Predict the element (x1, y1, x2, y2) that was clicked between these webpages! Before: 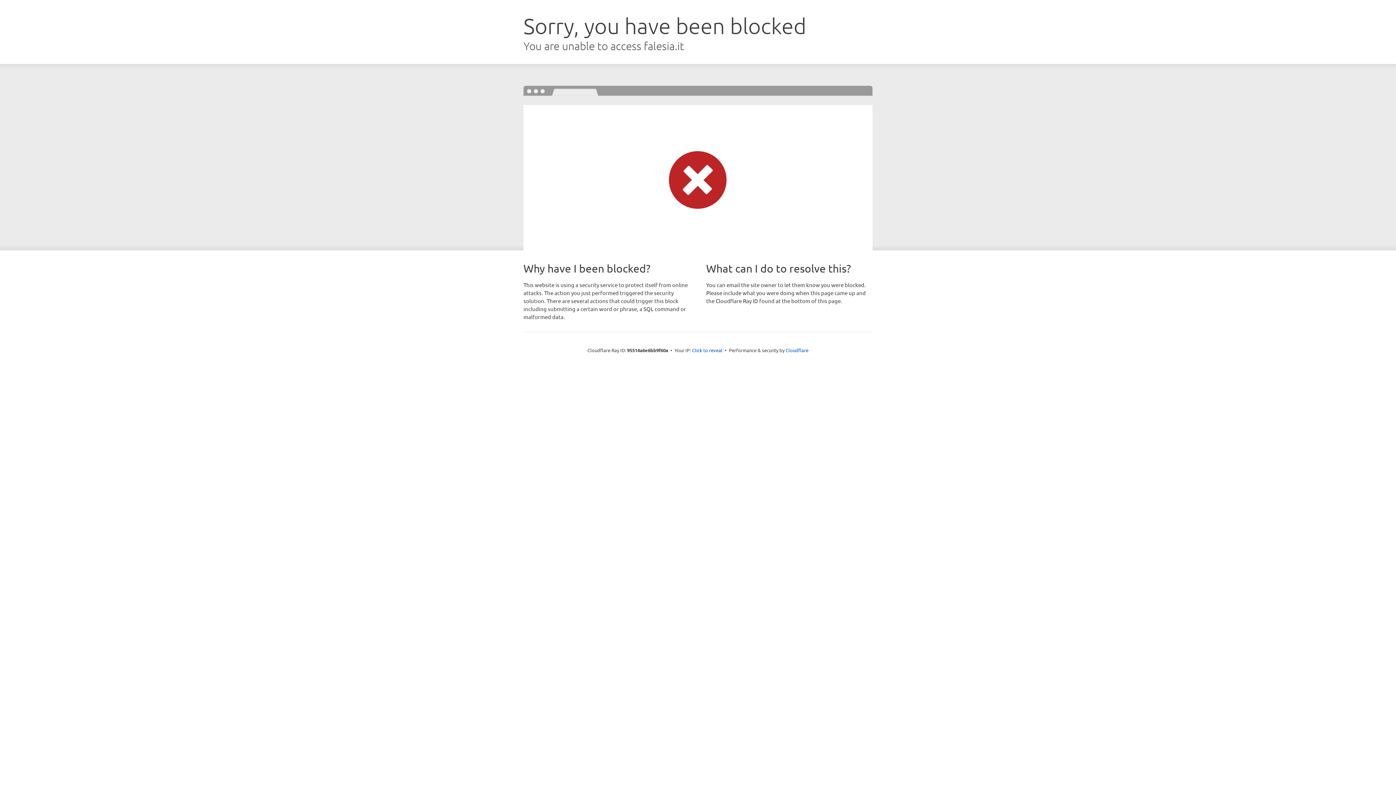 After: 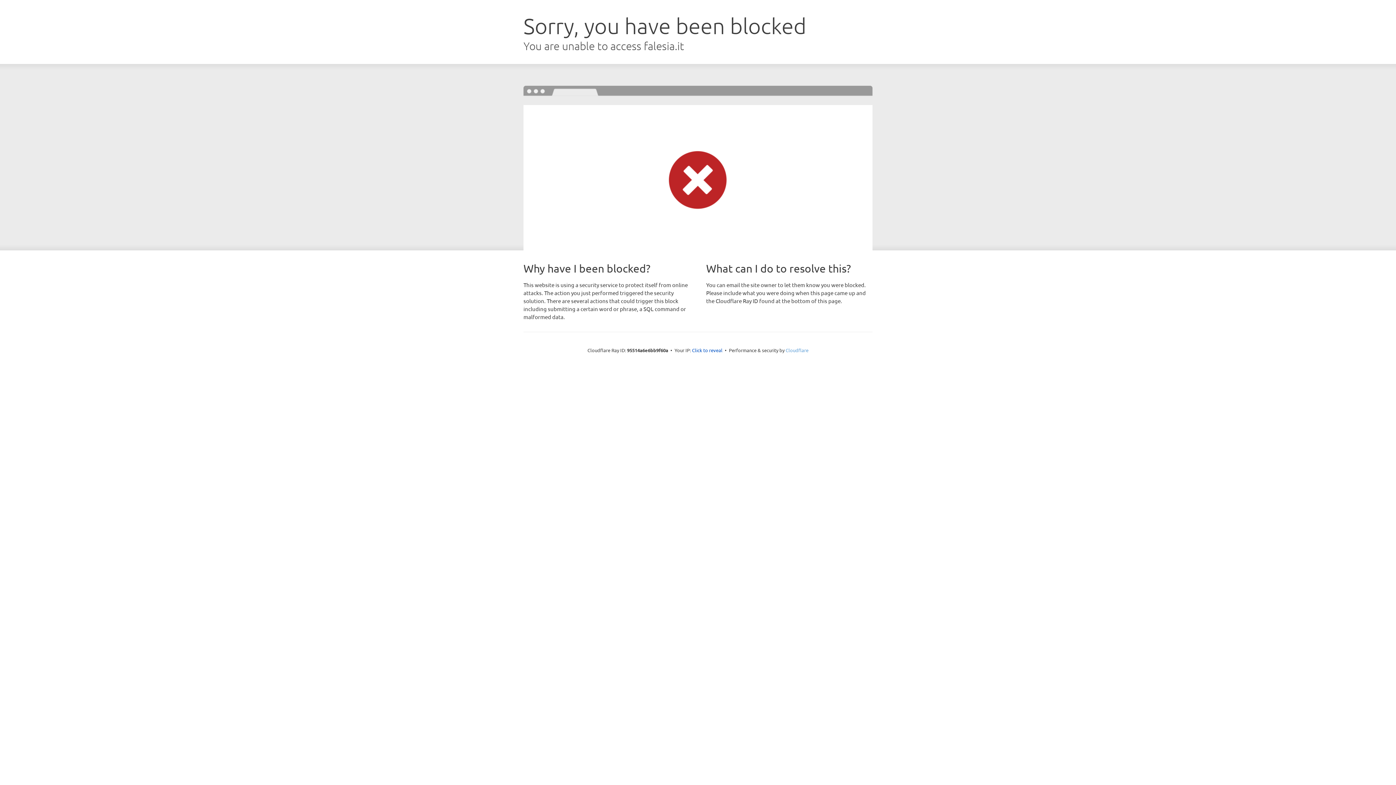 Action: bbox: (785, 347, 808, 353) label: Cloudflare